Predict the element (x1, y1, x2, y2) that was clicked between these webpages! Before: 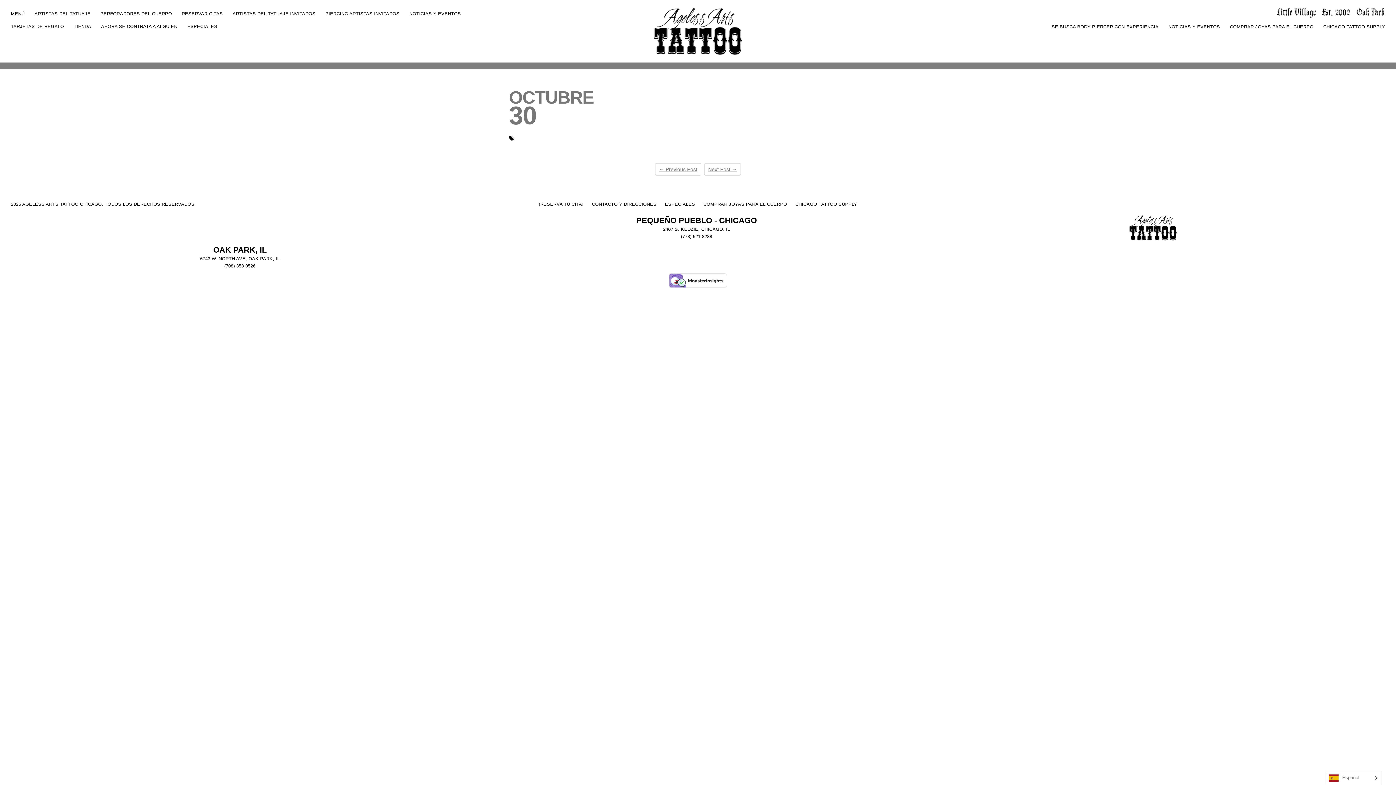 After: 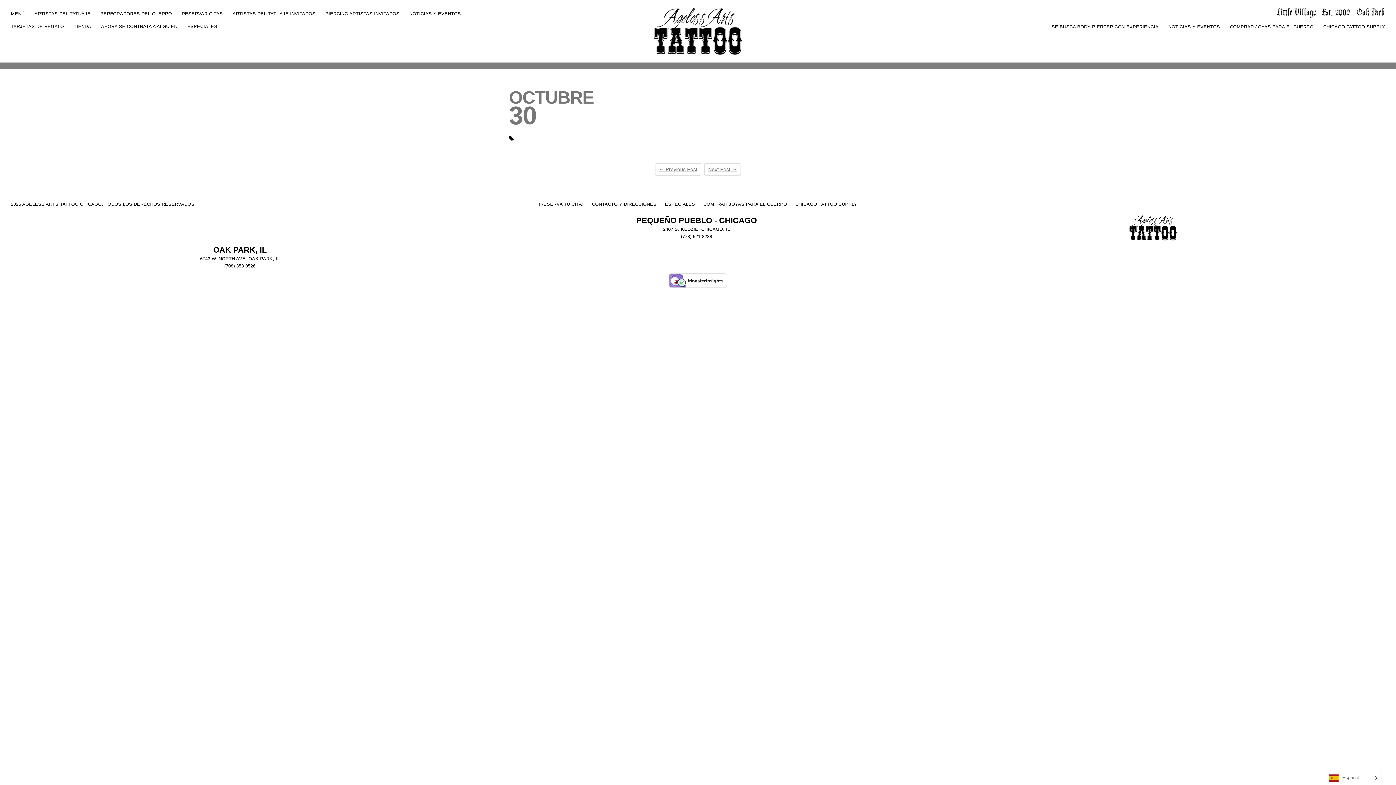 Action: label: 6743 W. NORTH AVE, OAK PARK, IL bbox: (200, 256, 279, 261)